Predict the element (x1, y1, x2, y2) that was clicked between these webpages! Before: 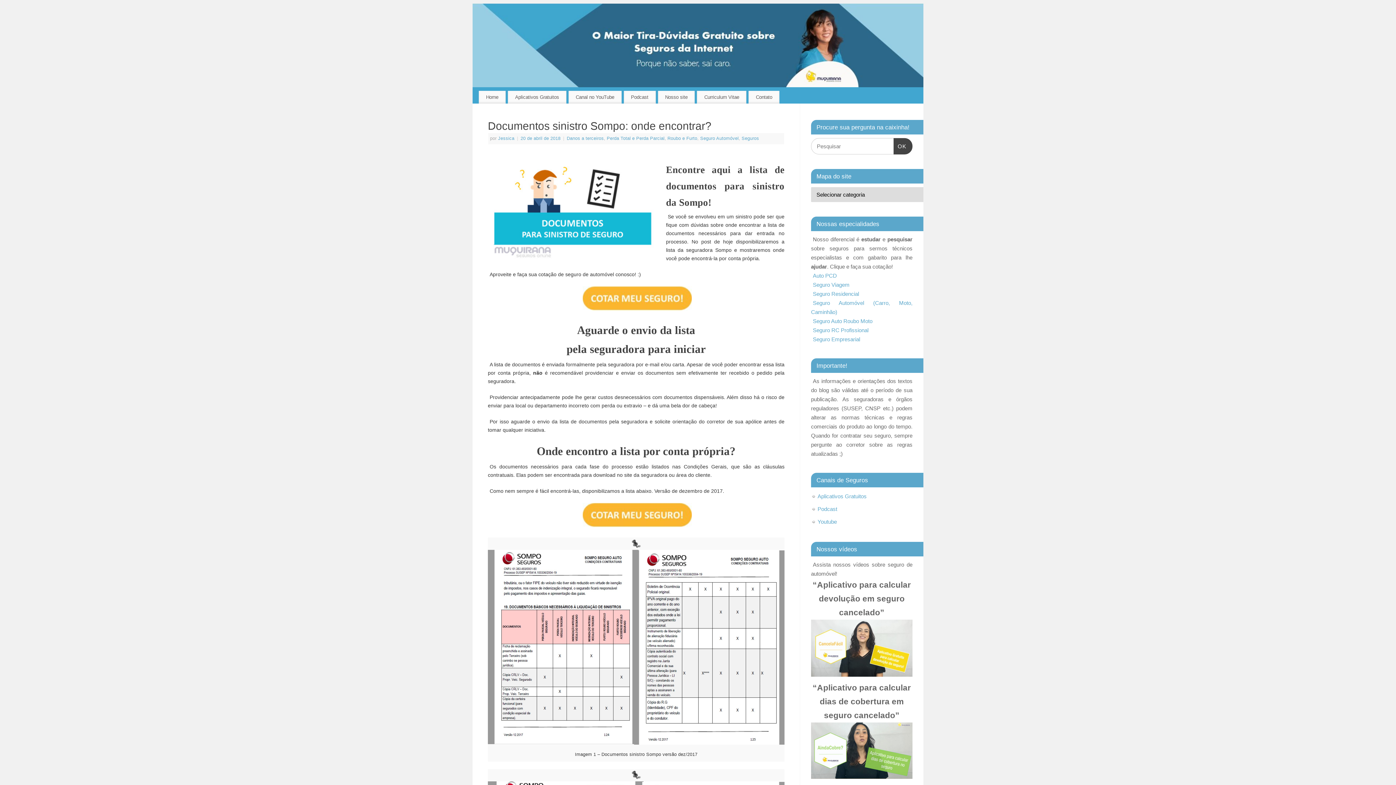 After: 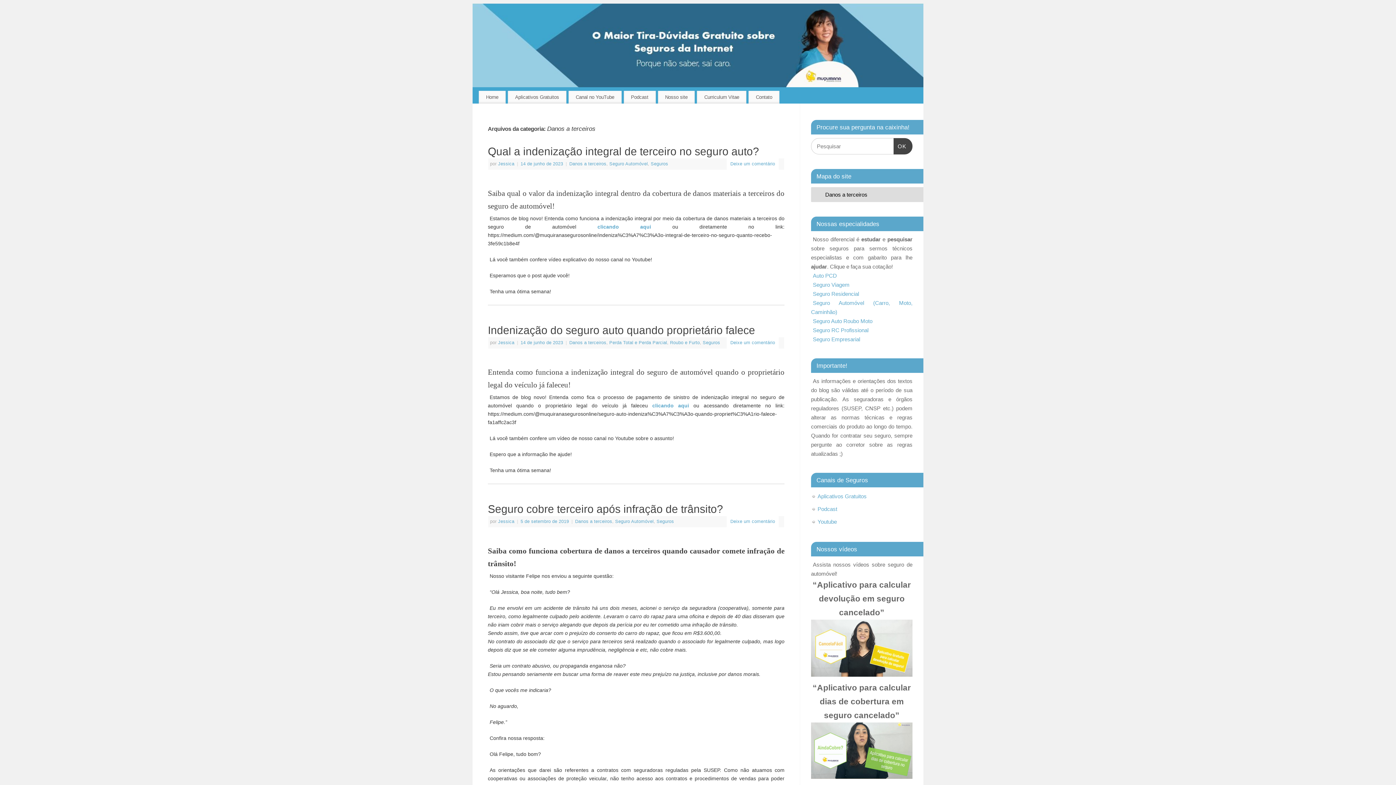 Action: bbox: (566, 136, 604, 141) label: Danos a terceiros